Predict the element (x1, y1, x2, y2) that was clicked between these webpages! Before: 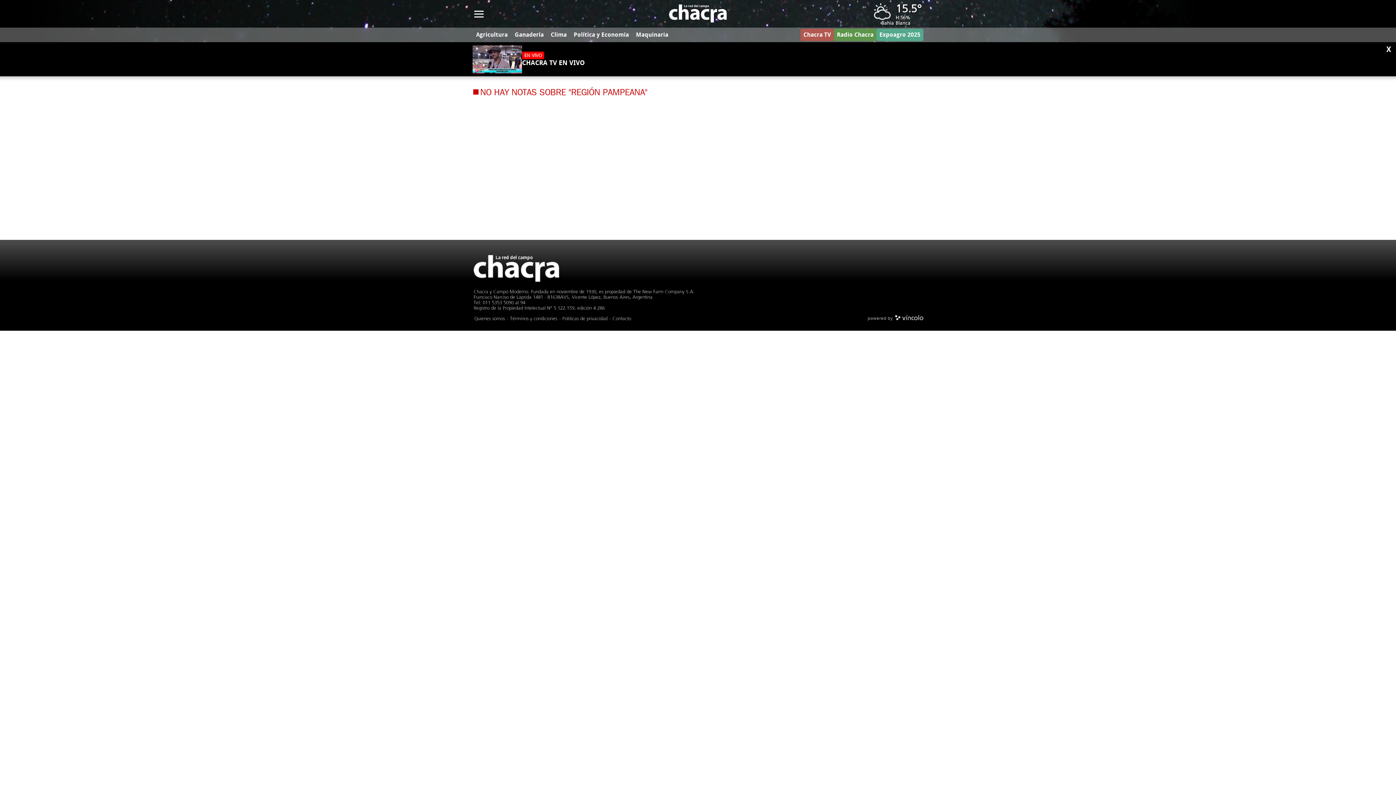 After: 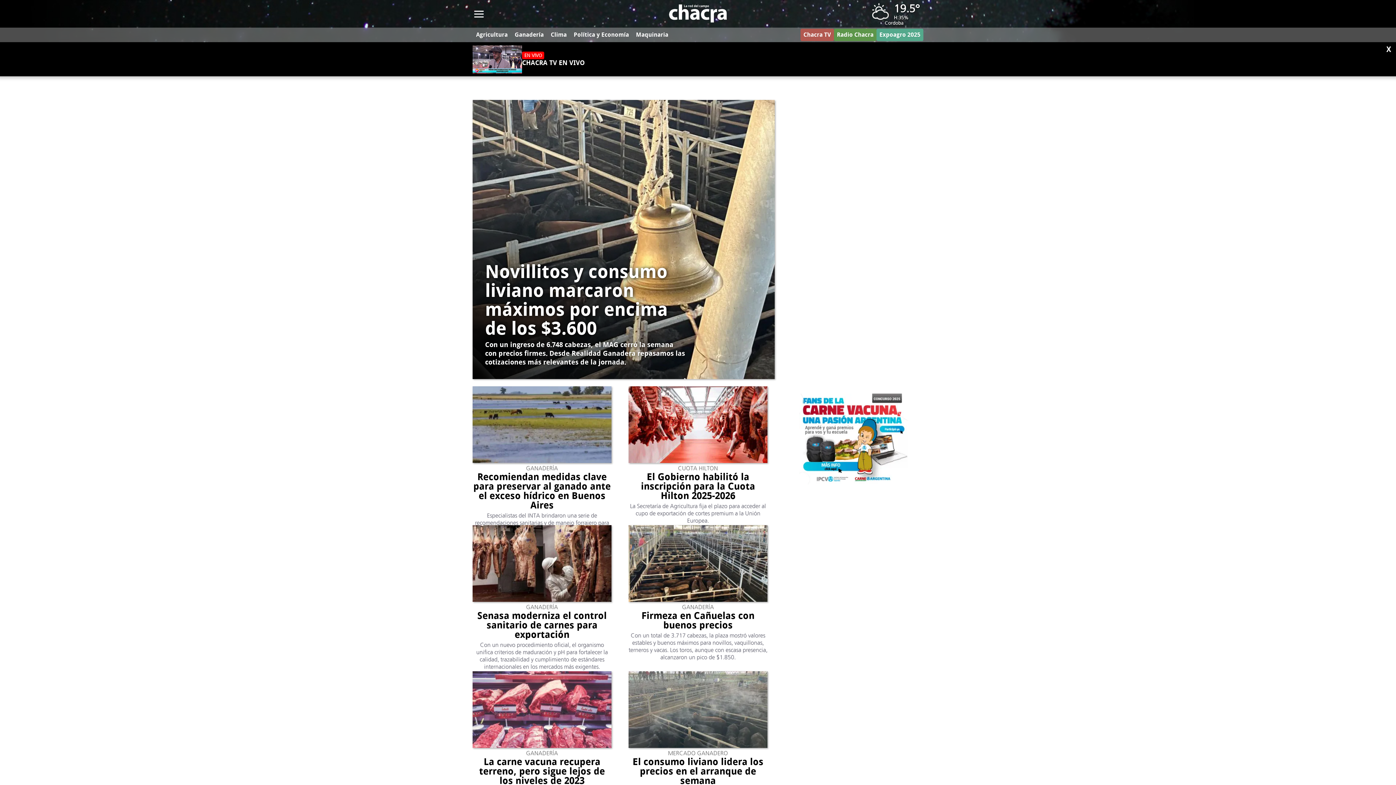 Action: label: Ganadería bbox: (511, 27, 547, 42)